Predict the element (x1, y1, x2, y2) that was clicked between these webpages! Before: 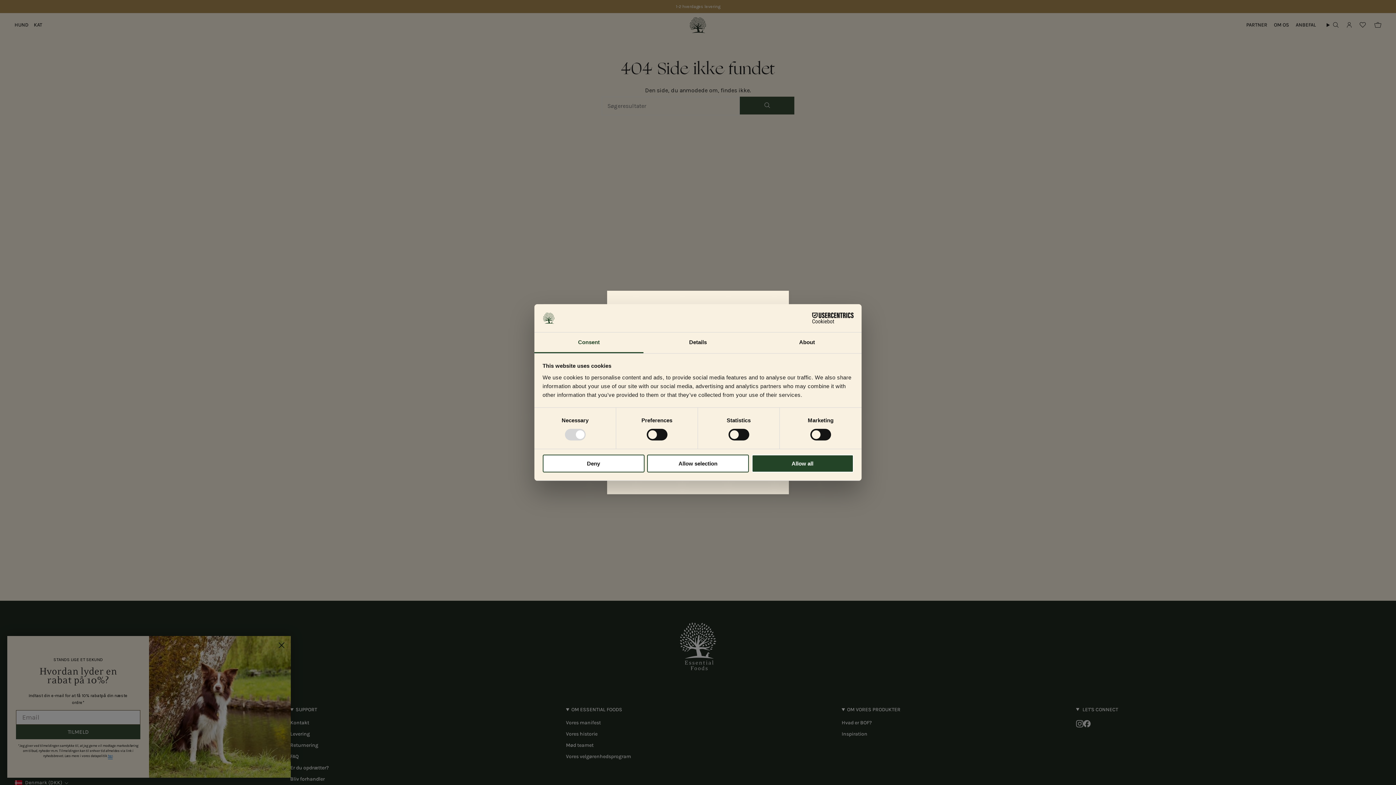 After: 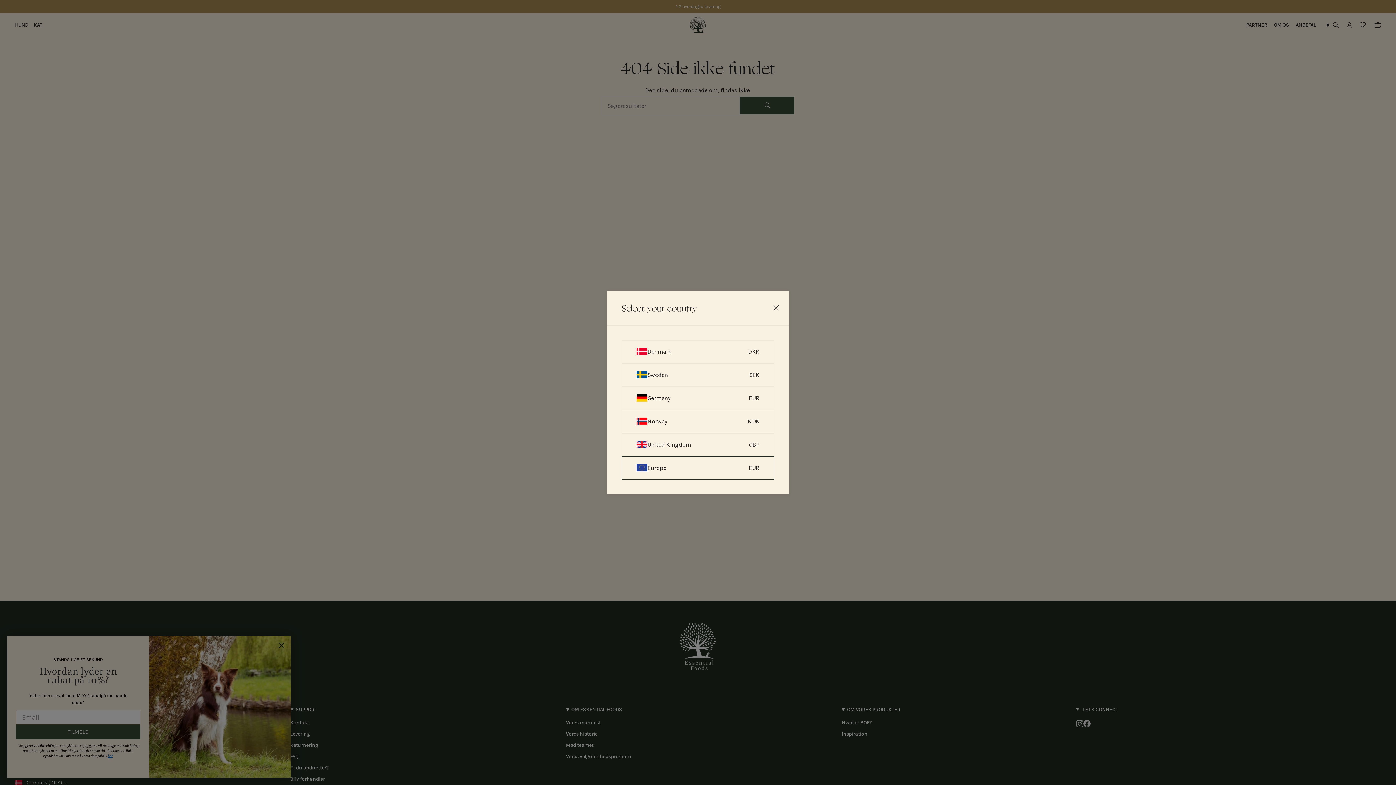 Action: label: Allow selection bbox: (647, 454, 749, 472)